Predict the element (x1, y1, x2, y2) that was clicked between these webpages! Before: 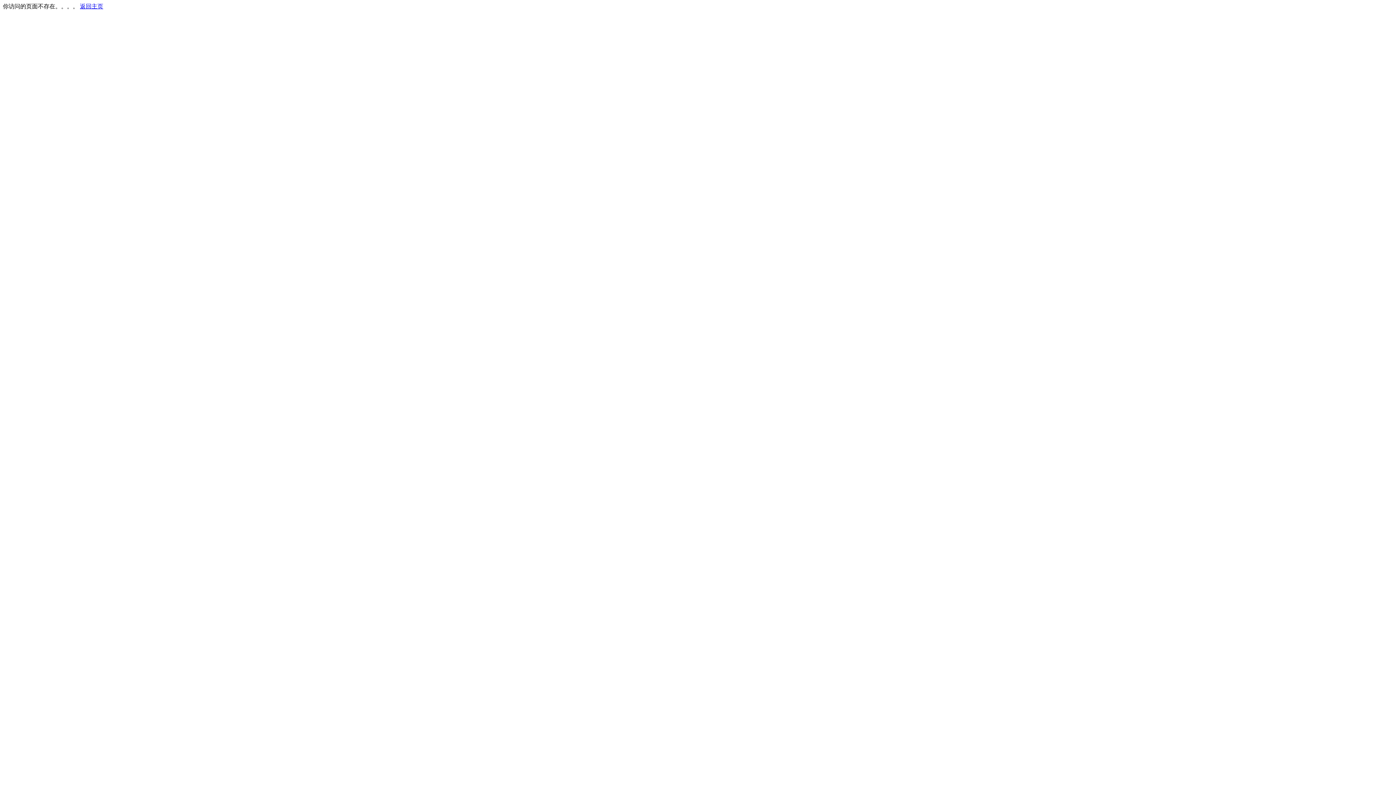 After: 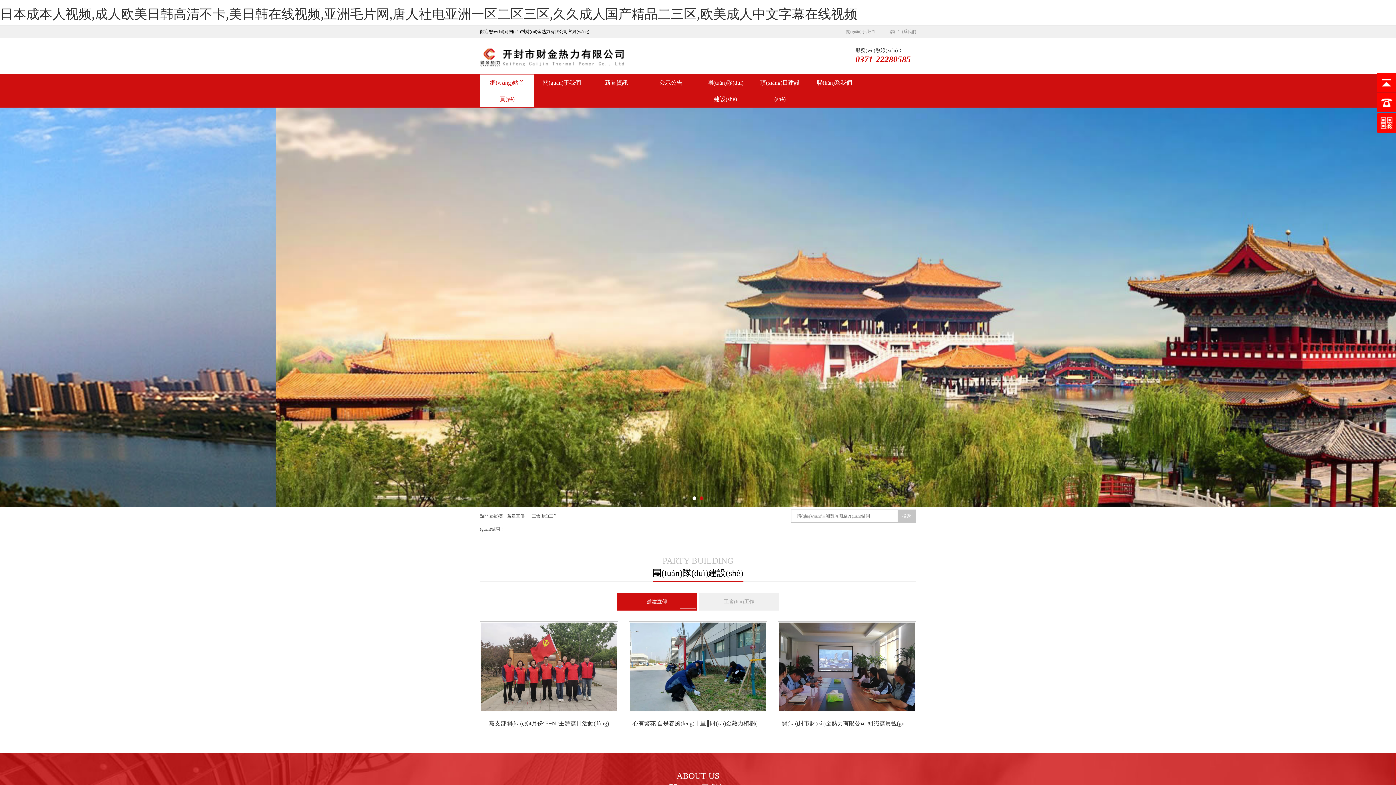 Action: bbox: (80, 3, 103, 9) label: 返回主页